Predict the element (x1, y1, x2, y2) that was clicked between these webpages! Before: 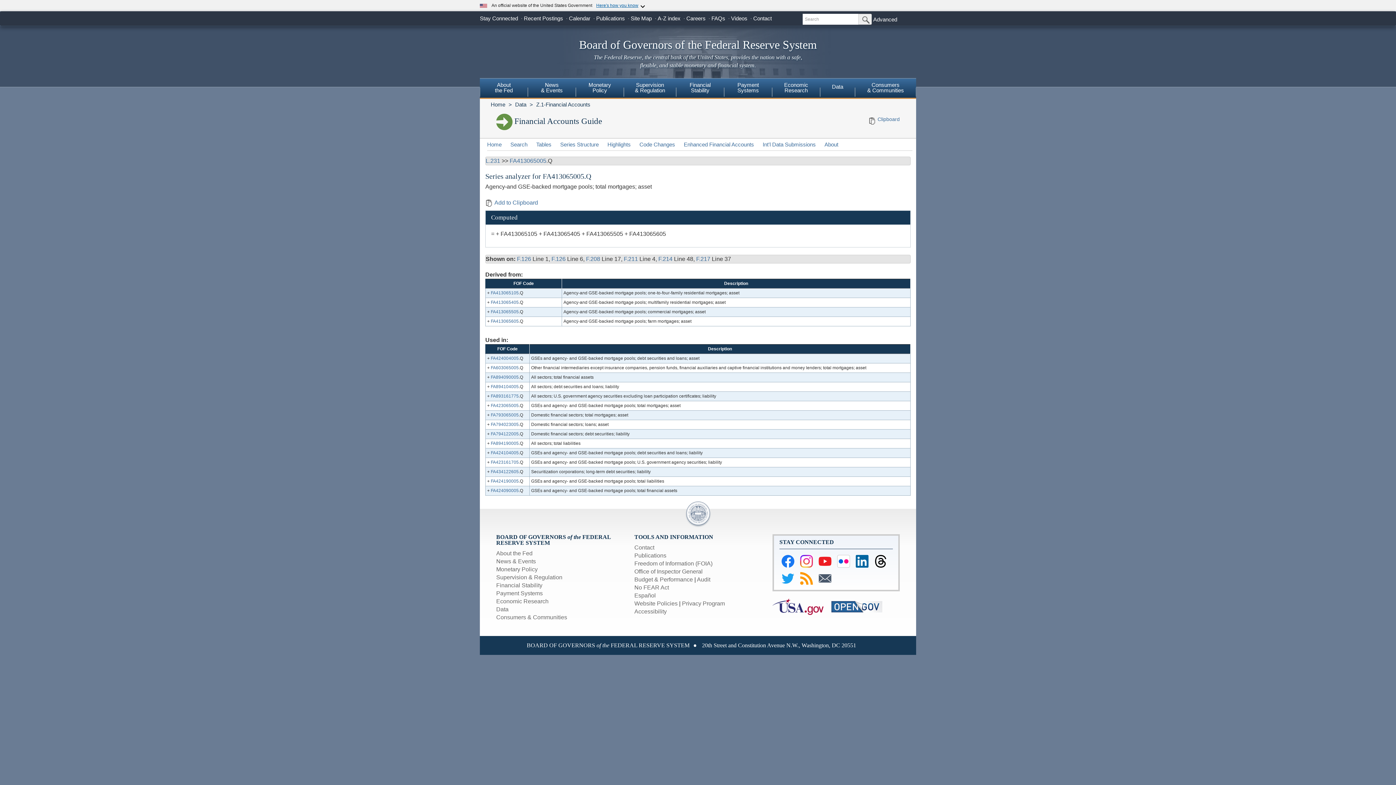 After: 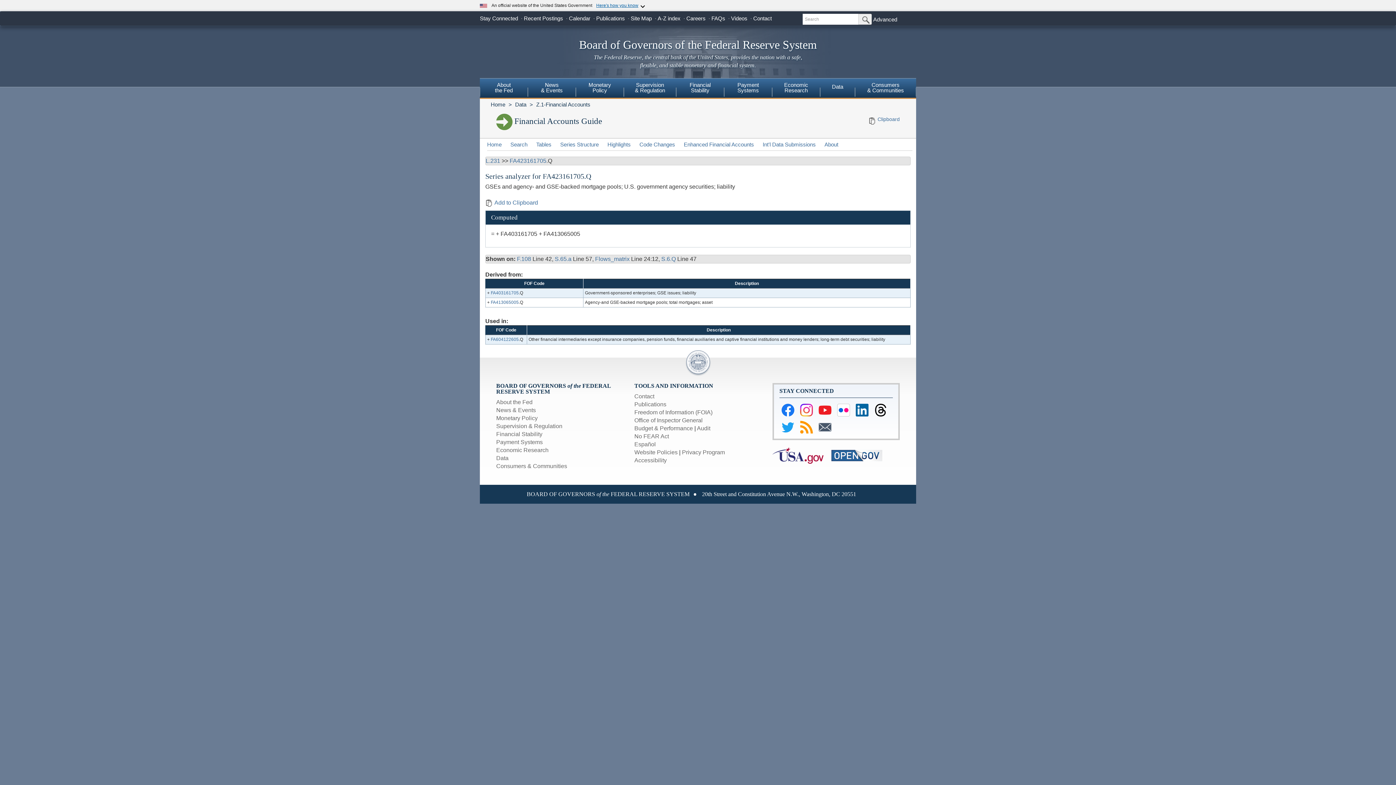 Action: bbox: (490, 460, 518, 465) label: FA423161705